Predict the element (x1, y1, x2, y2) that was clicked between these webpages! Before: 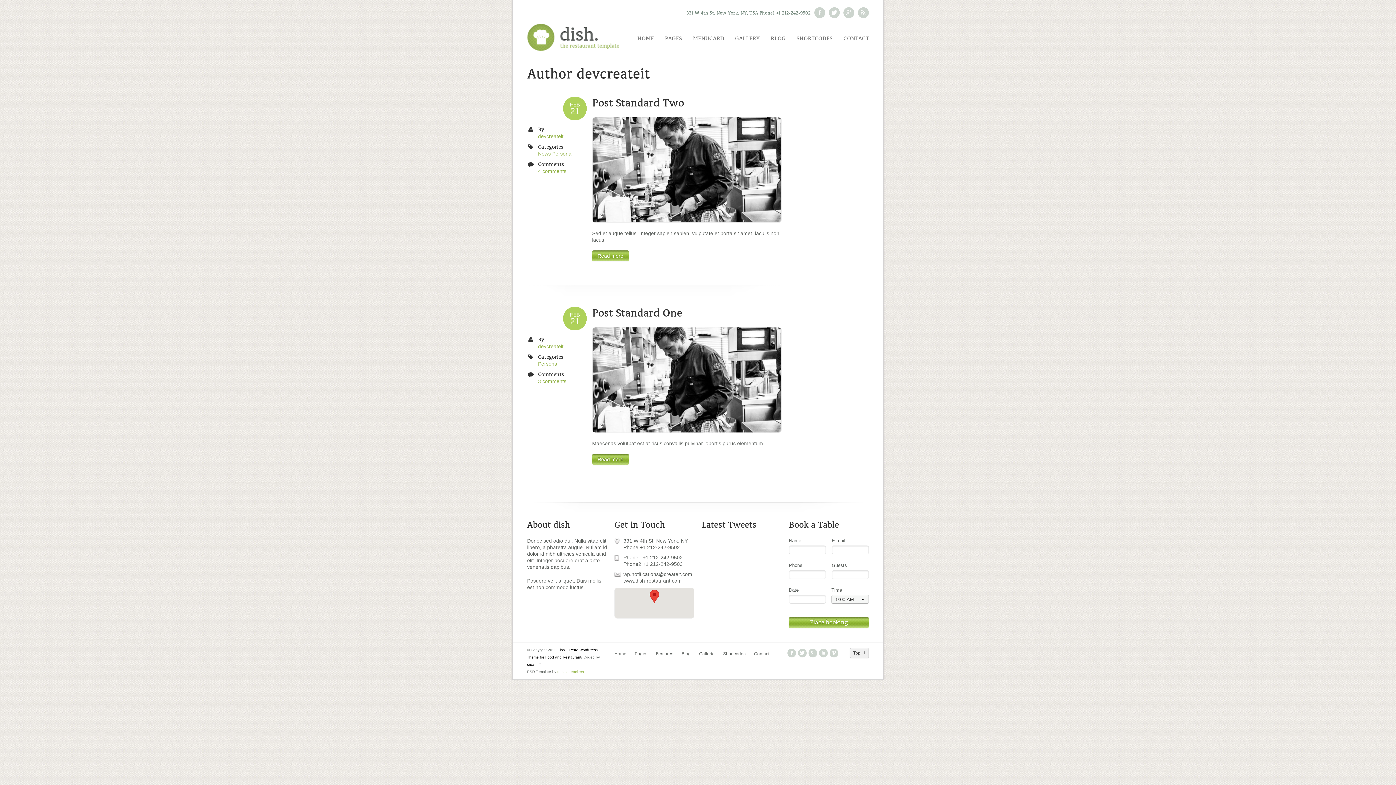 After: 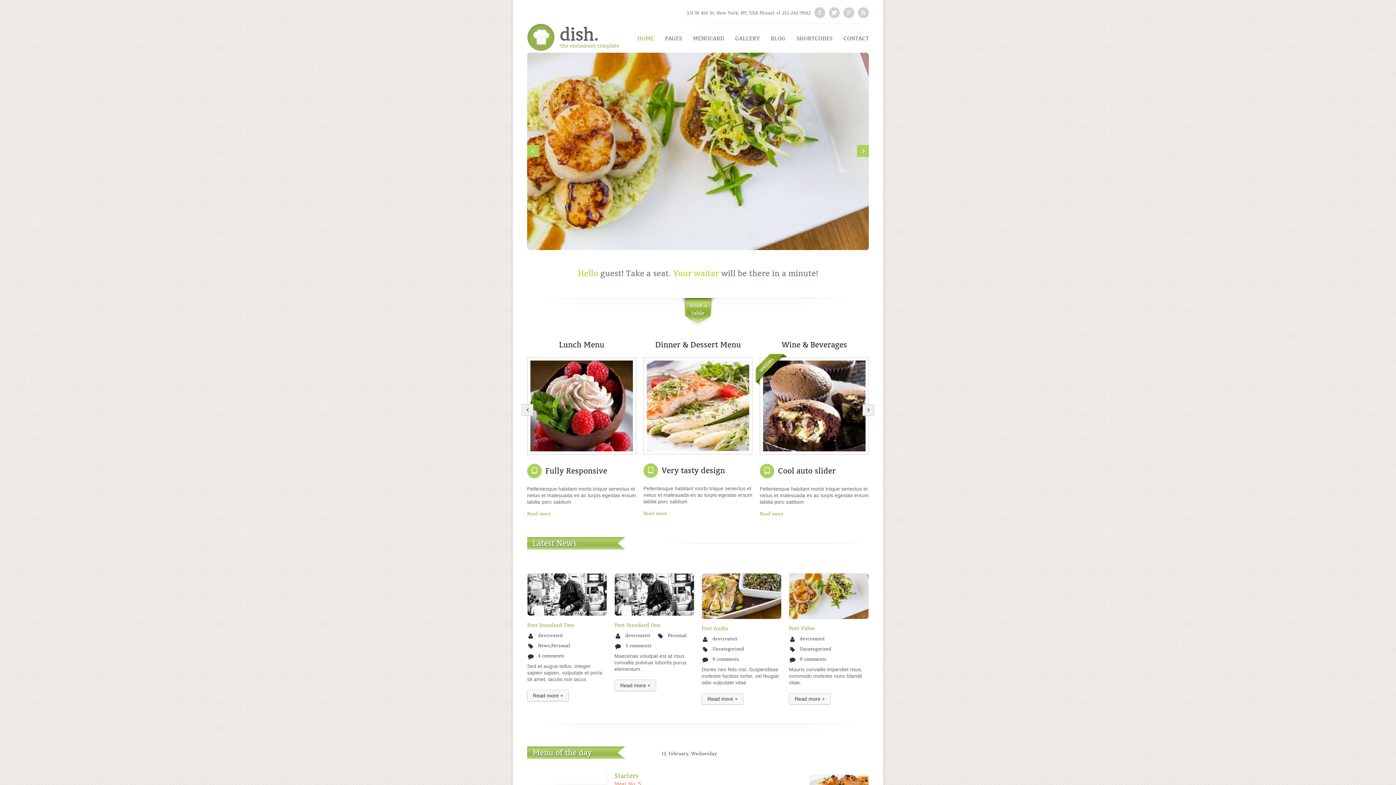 Action: bbox: (527, 23, 619, 50)